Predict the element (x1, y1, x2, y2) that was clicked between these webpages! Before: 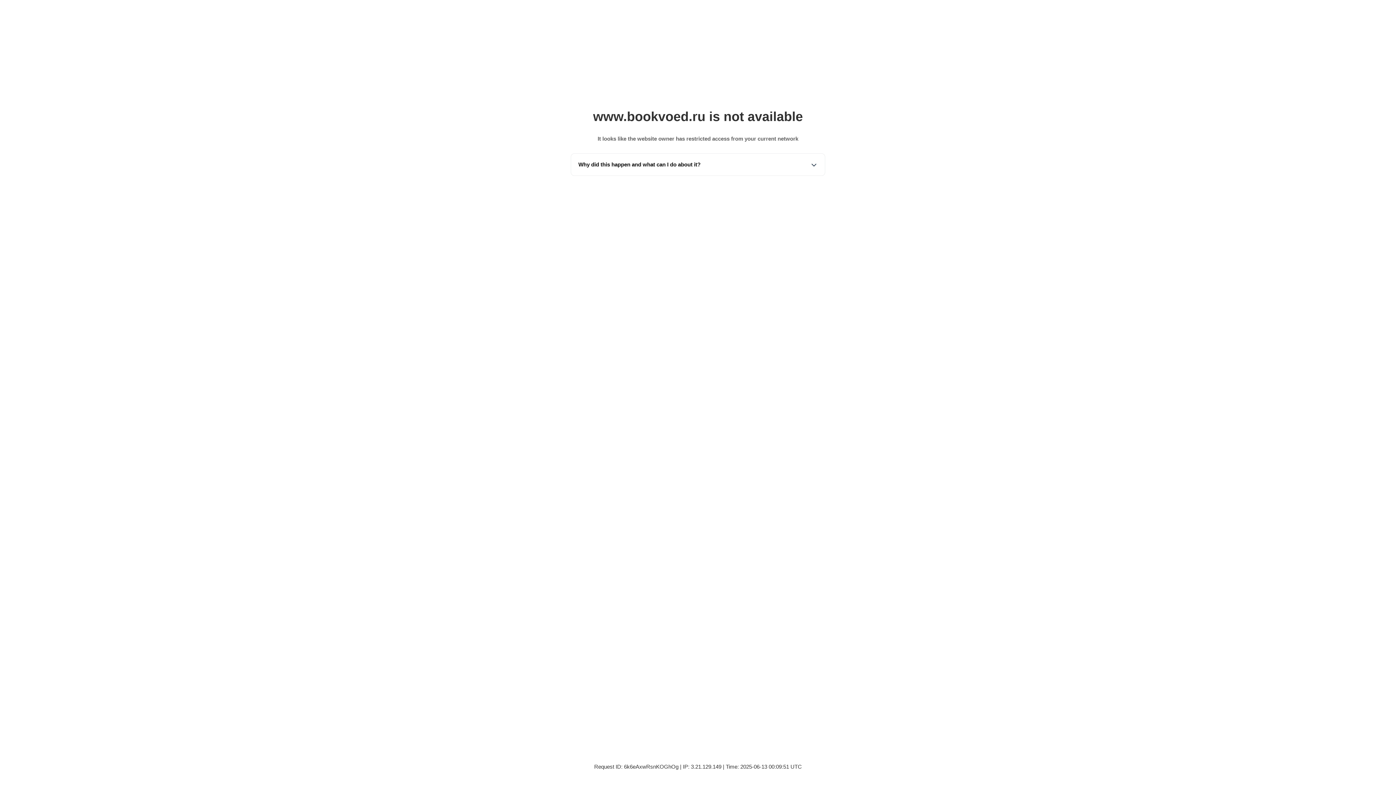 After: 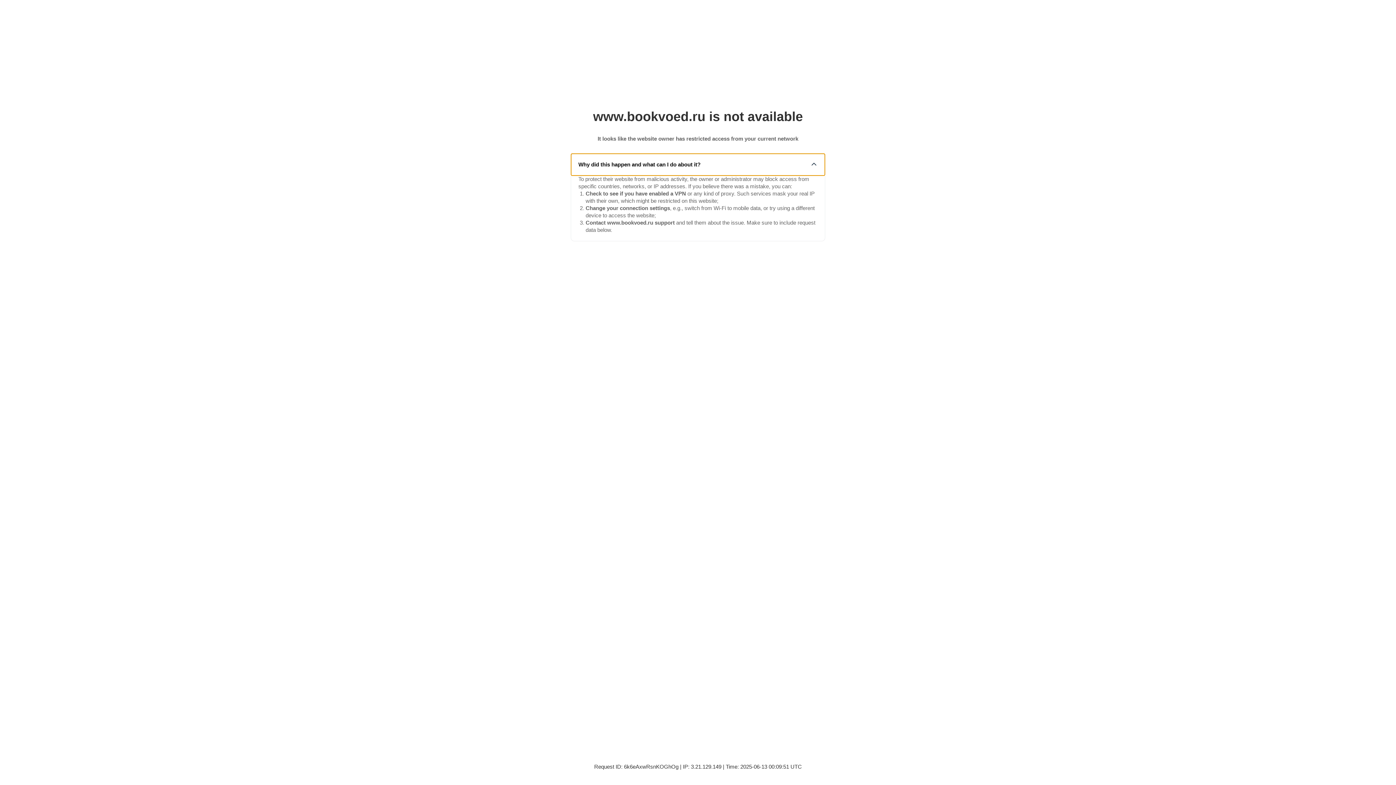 Action: label: Why did this happen and what can I do about it? bbox: (571, 153, 825, 175)